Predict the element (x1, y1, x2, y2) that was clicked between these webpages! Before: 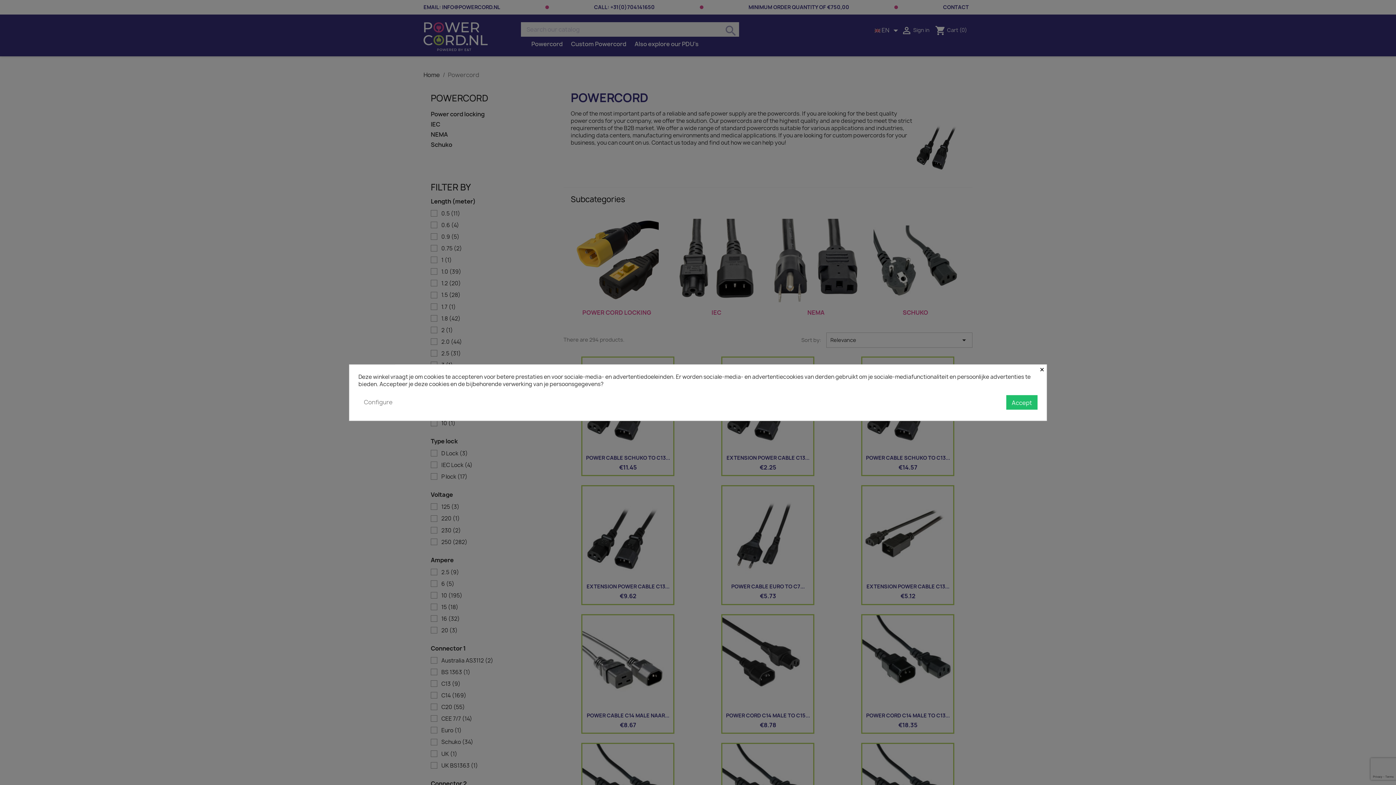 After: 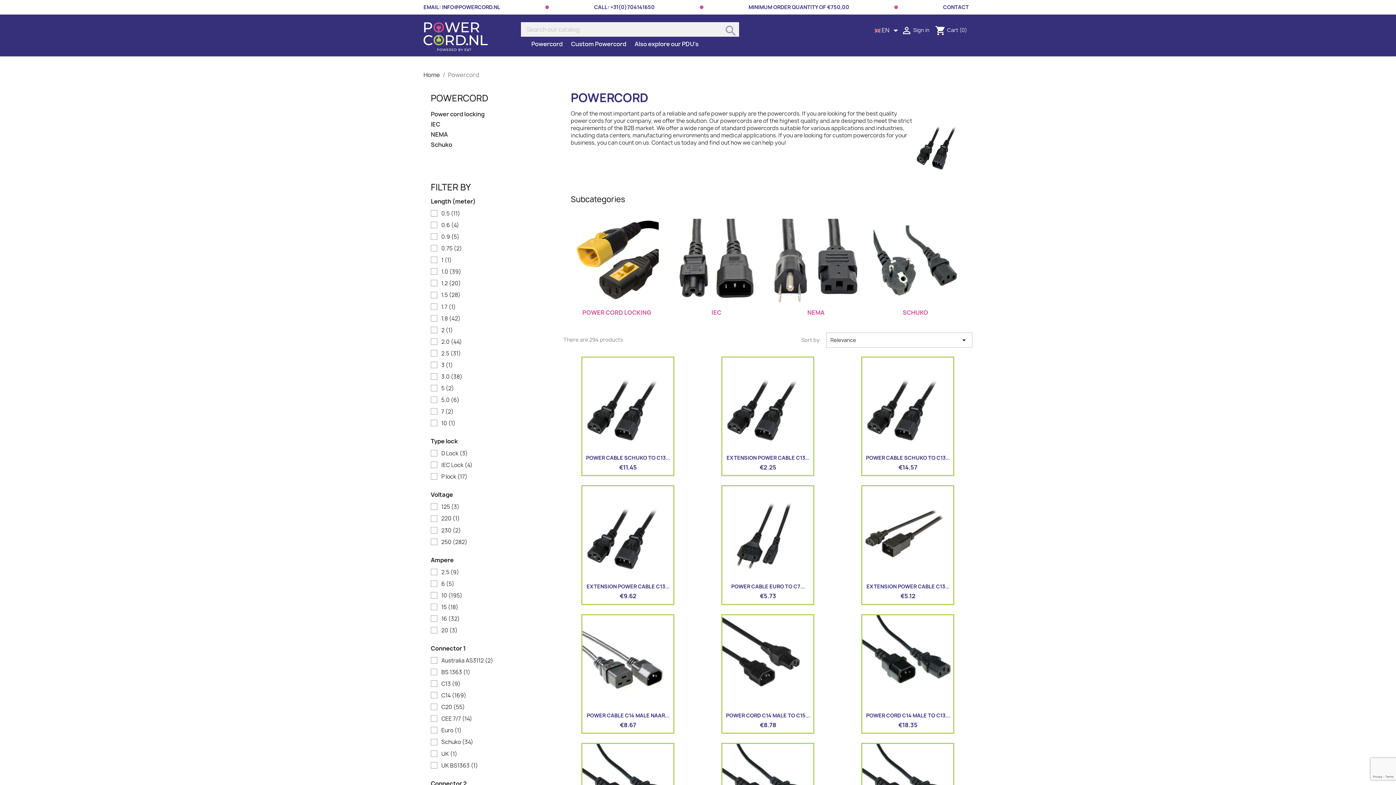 Action: bbox: (1006, 395, 1037, 409) label: Accept